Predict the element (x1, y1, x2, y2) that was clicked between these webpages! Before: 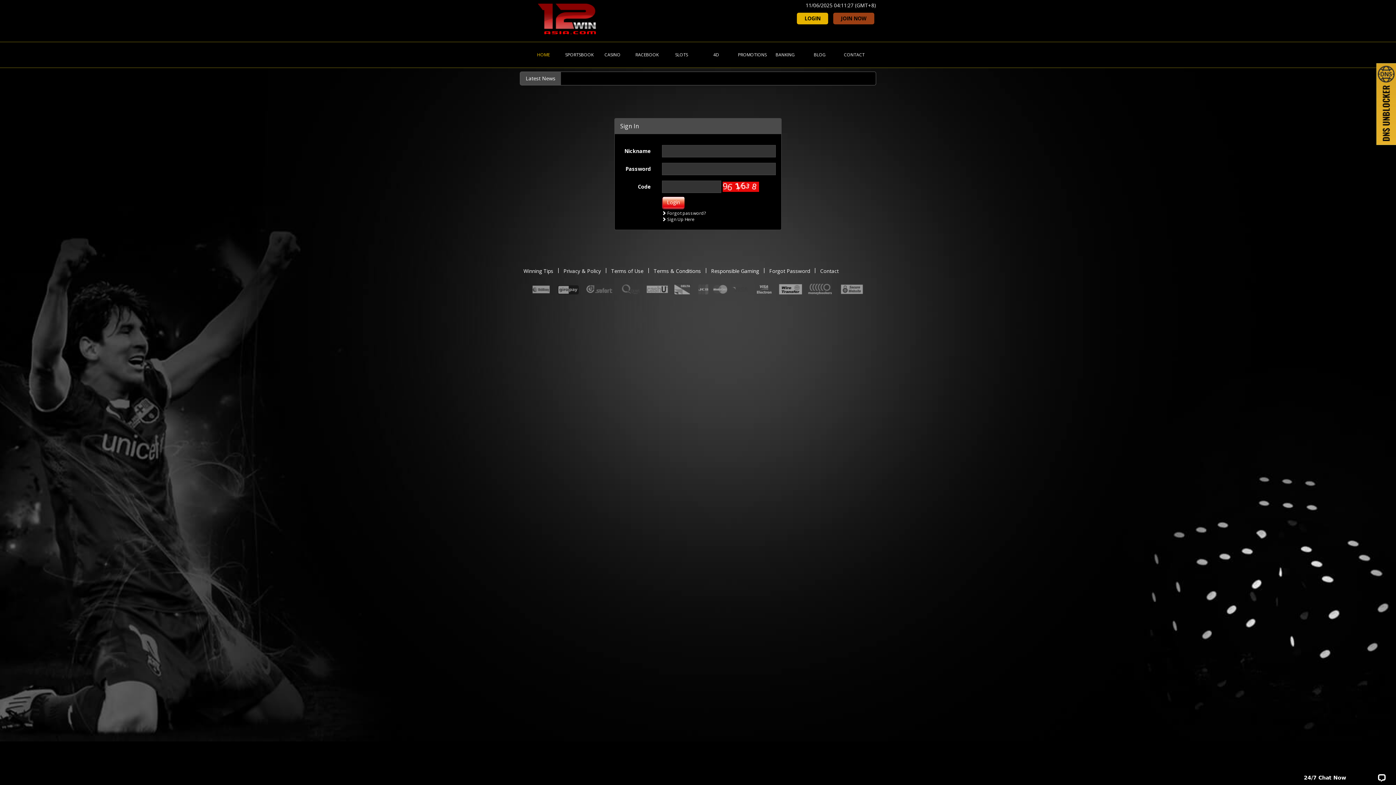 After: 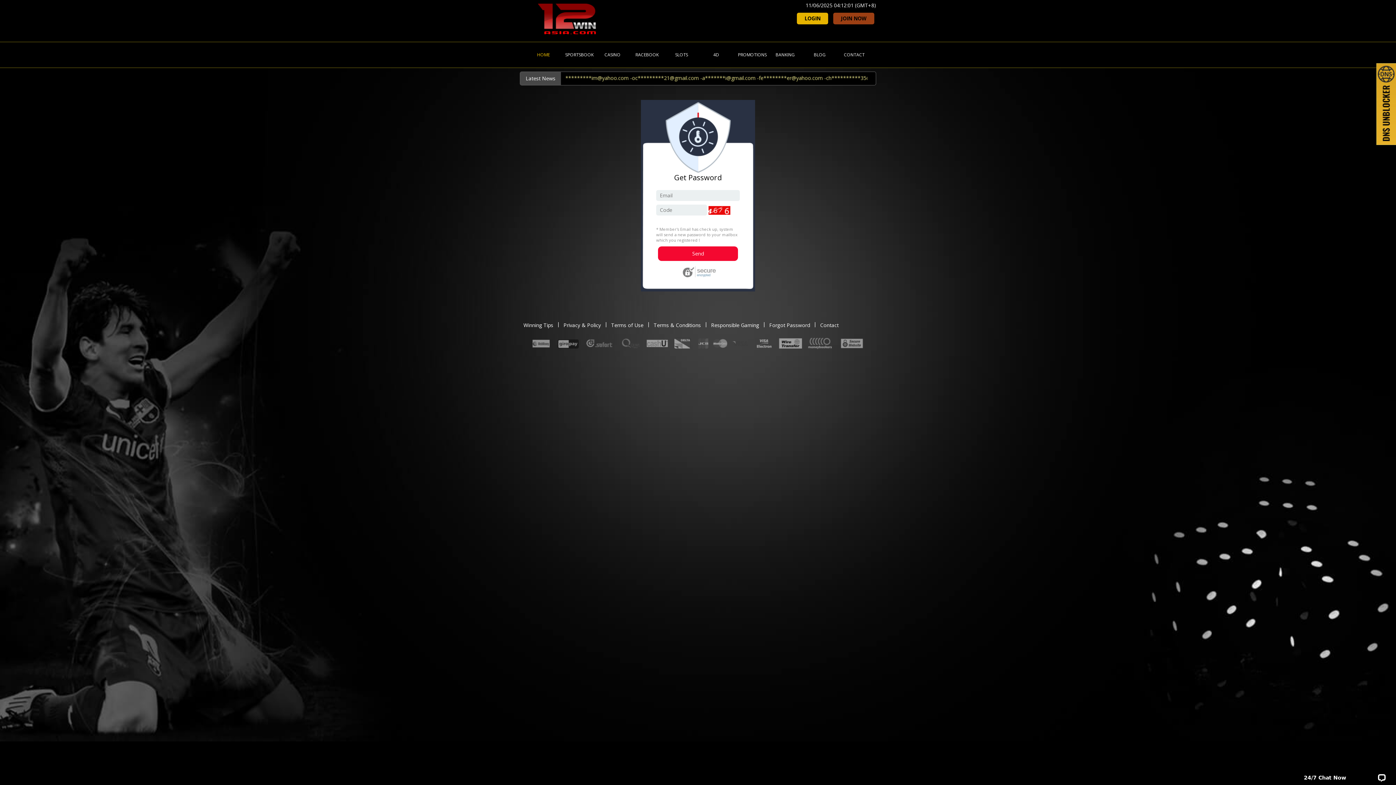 Action: label: Forgot password? bbox: (667, 210, 706, 216)